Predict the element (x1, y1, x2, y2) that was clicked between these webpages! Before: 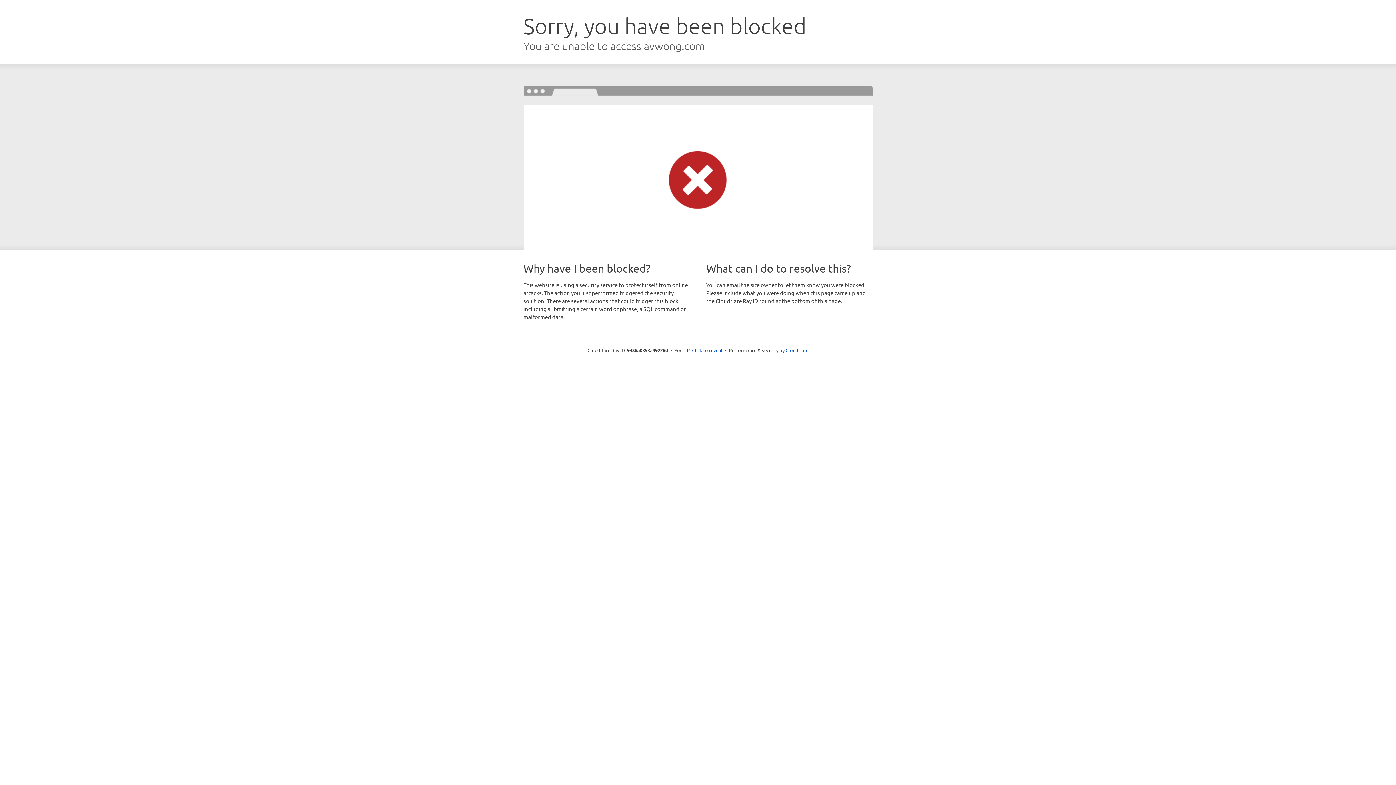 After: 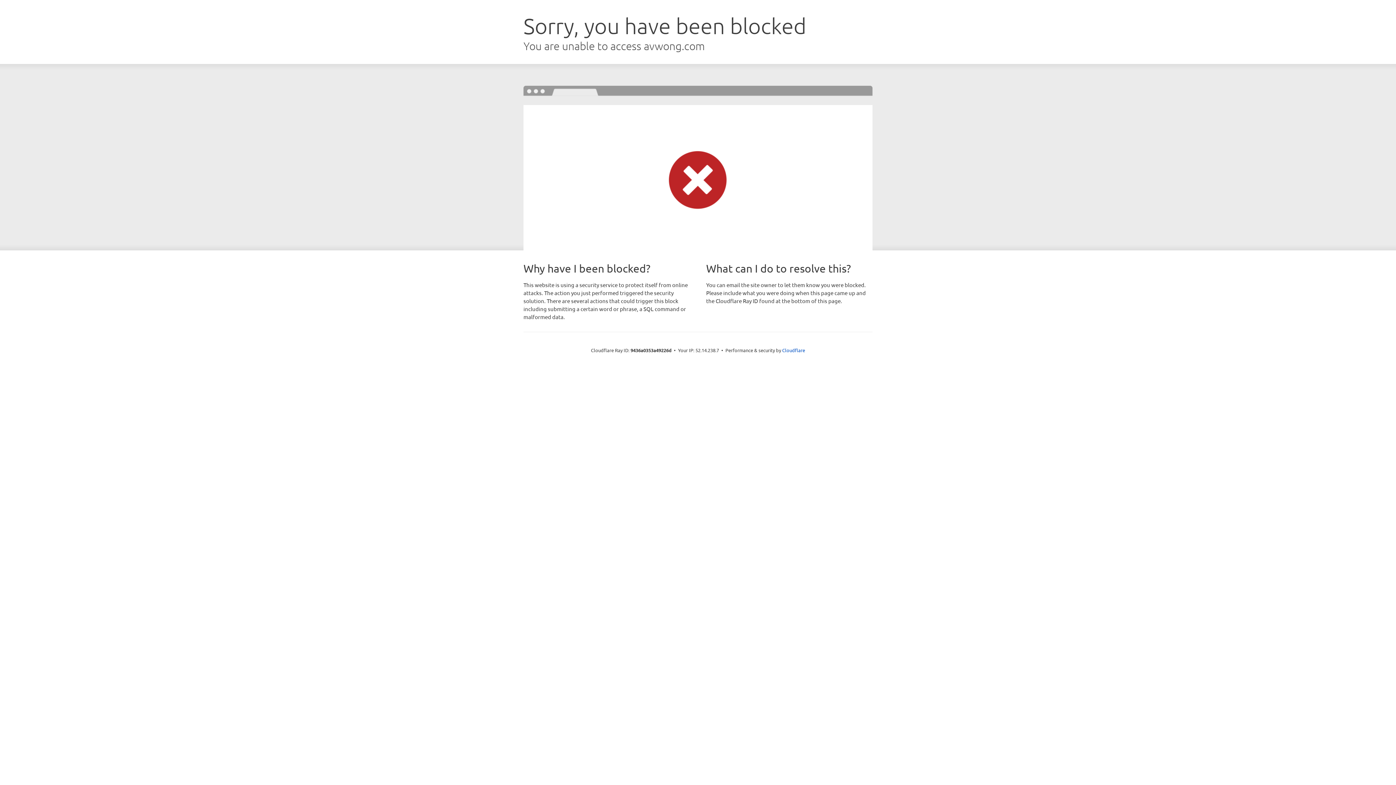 Action: bbox: (692, 346, 722, 353) label: Click to reveal